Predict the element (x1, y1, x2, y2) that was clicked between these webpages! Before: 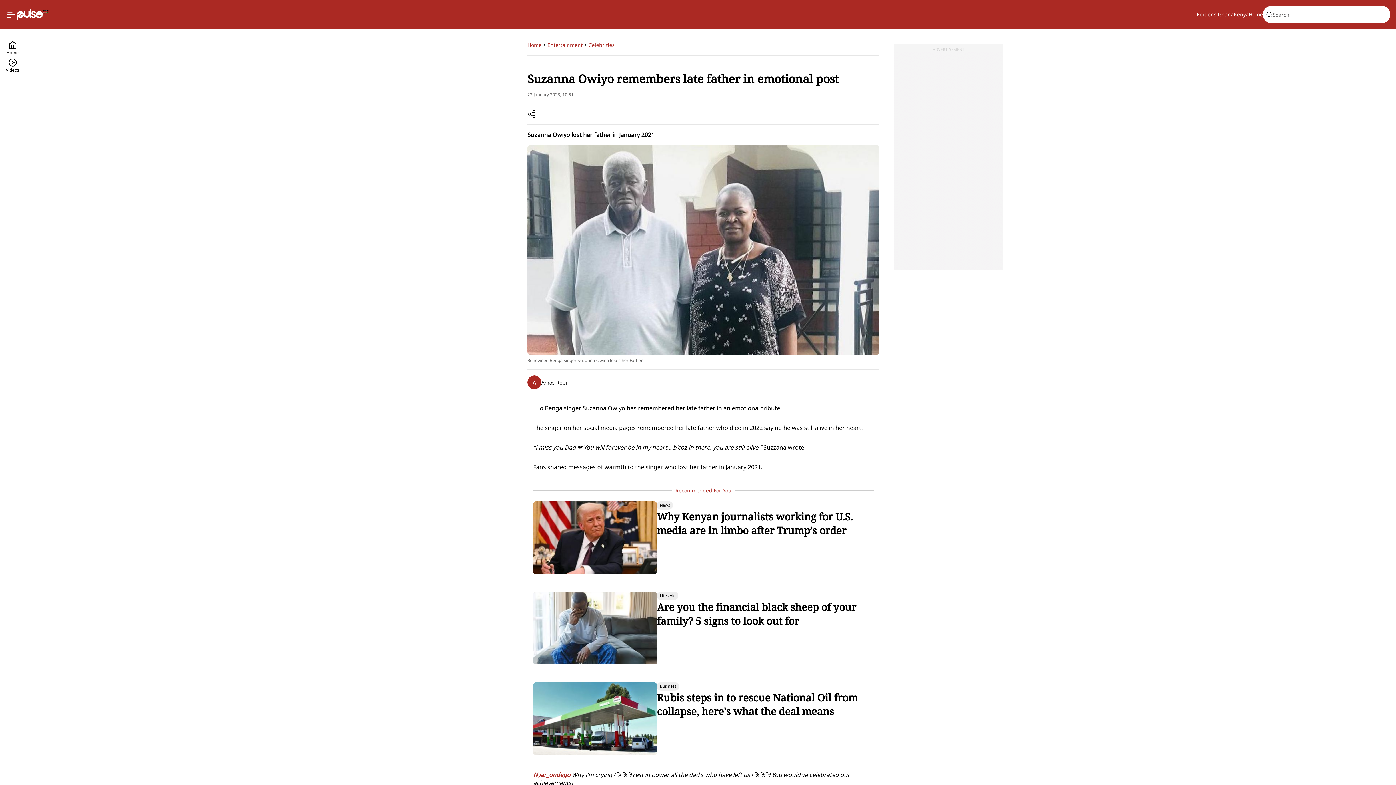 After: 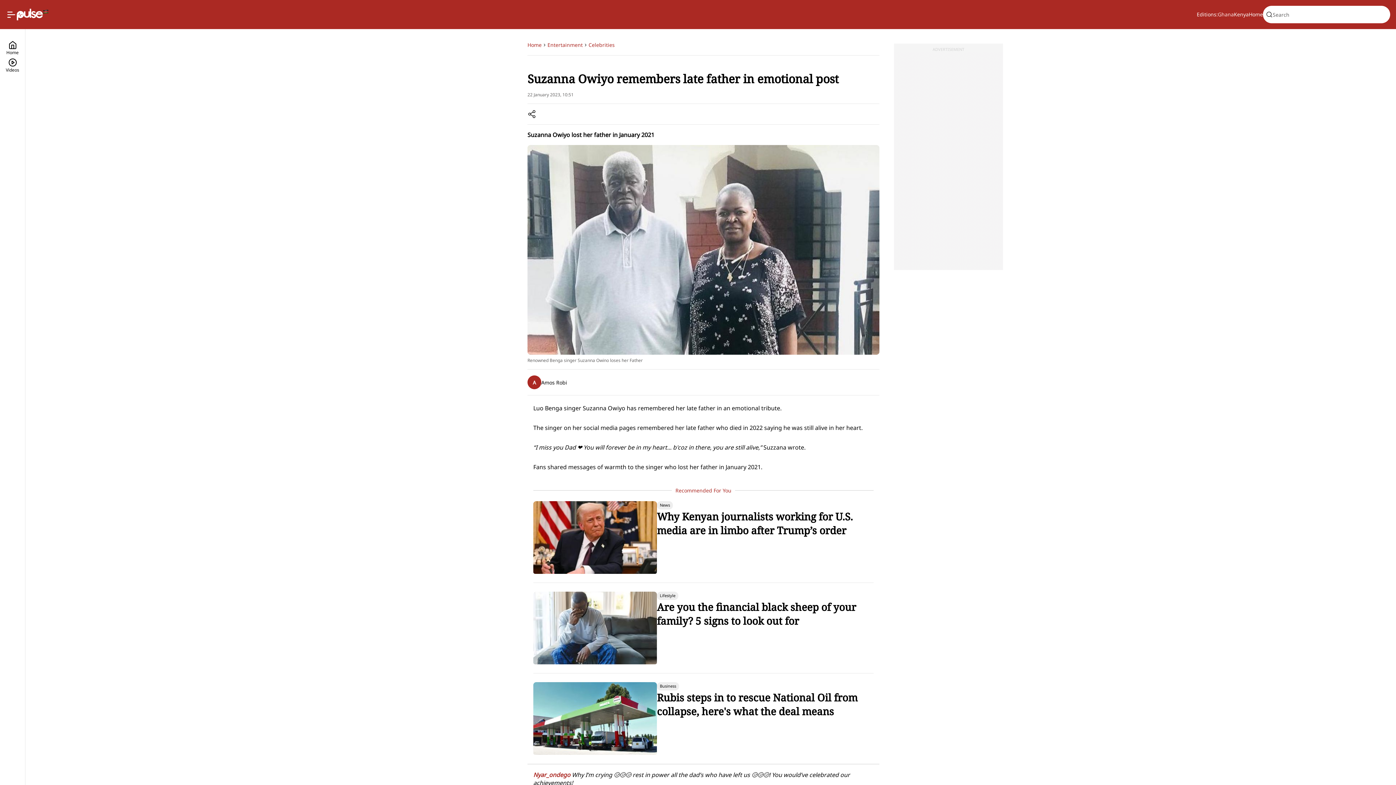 Action: label: Ghana bbox: (1218, 10, 1234, 18)